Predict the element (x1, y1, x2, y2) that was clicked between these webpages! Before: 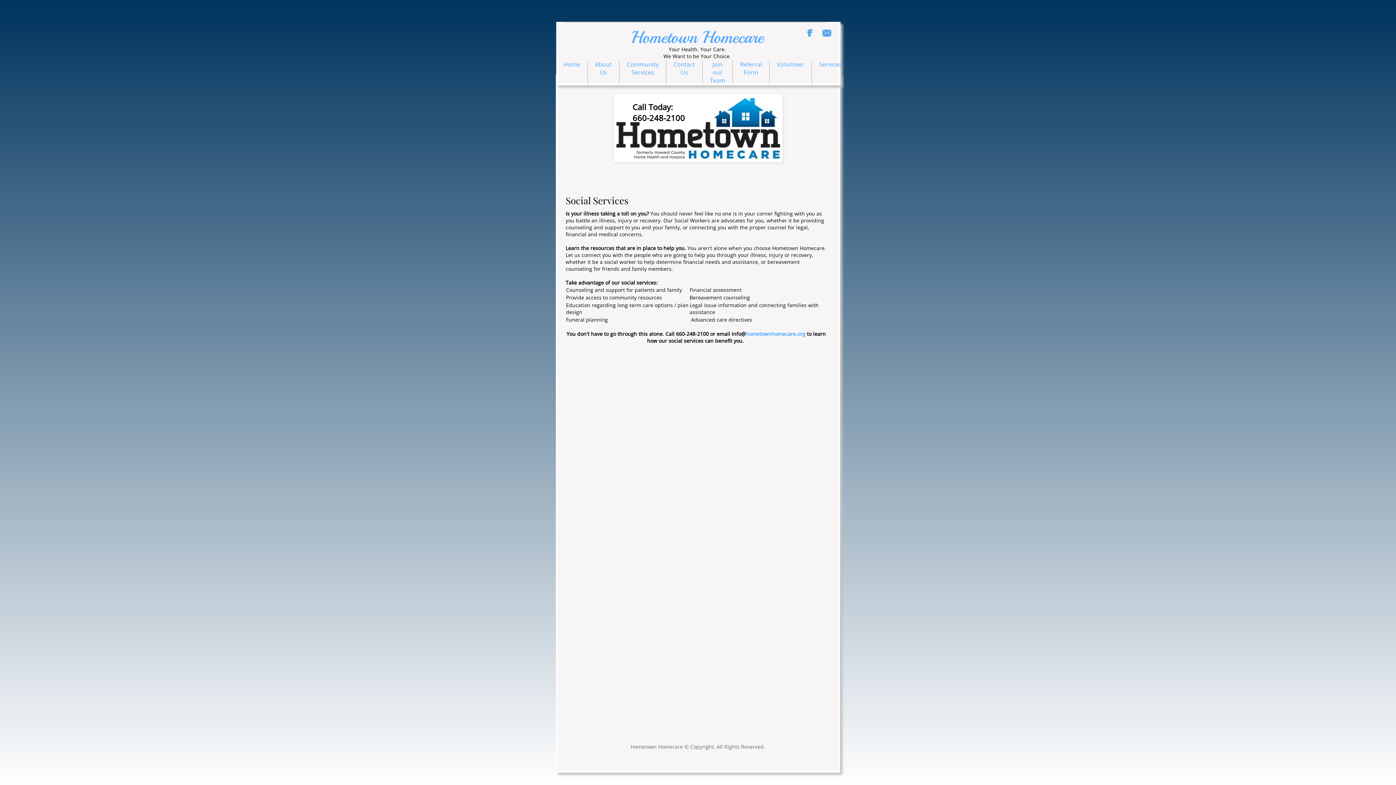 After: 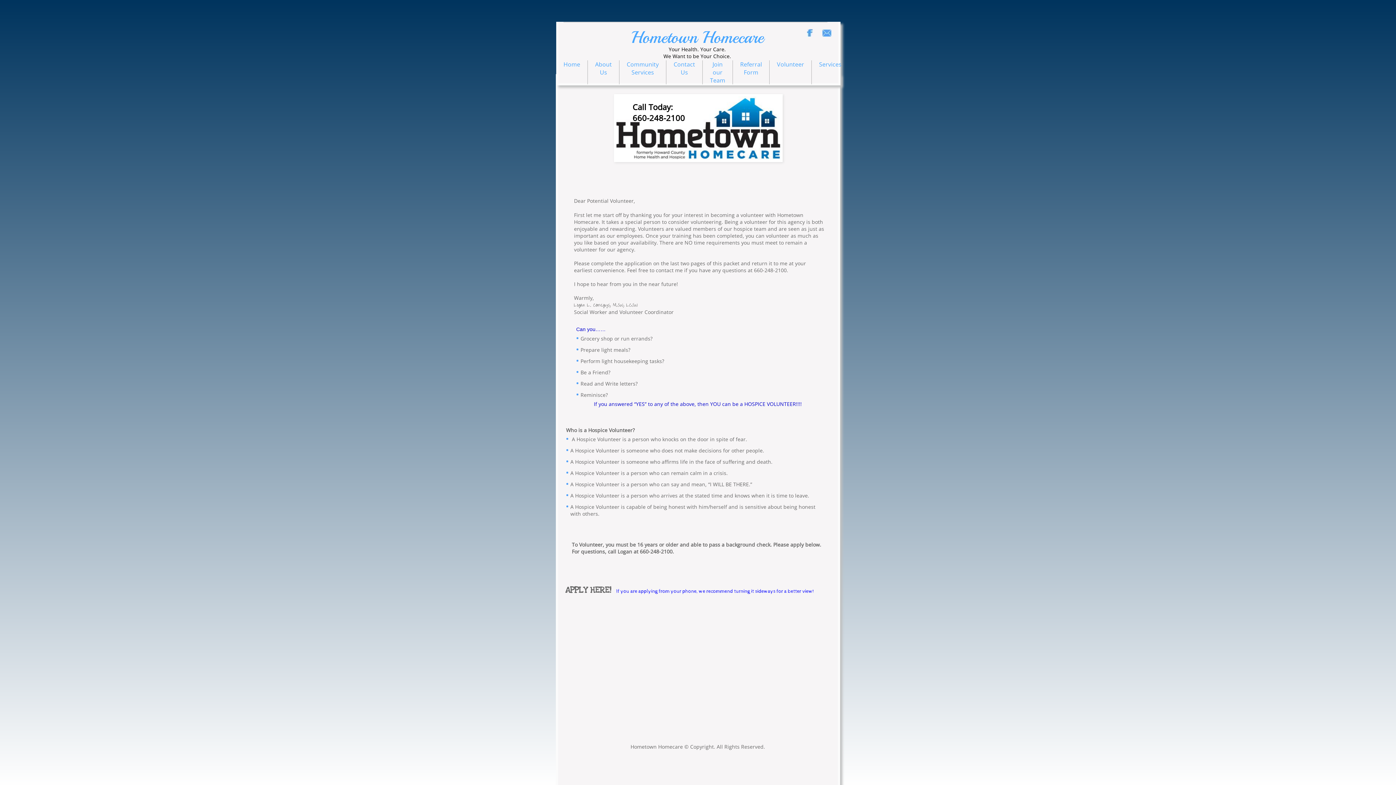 Action: label: Volunteer bbox: (777, 60, 804, 68)